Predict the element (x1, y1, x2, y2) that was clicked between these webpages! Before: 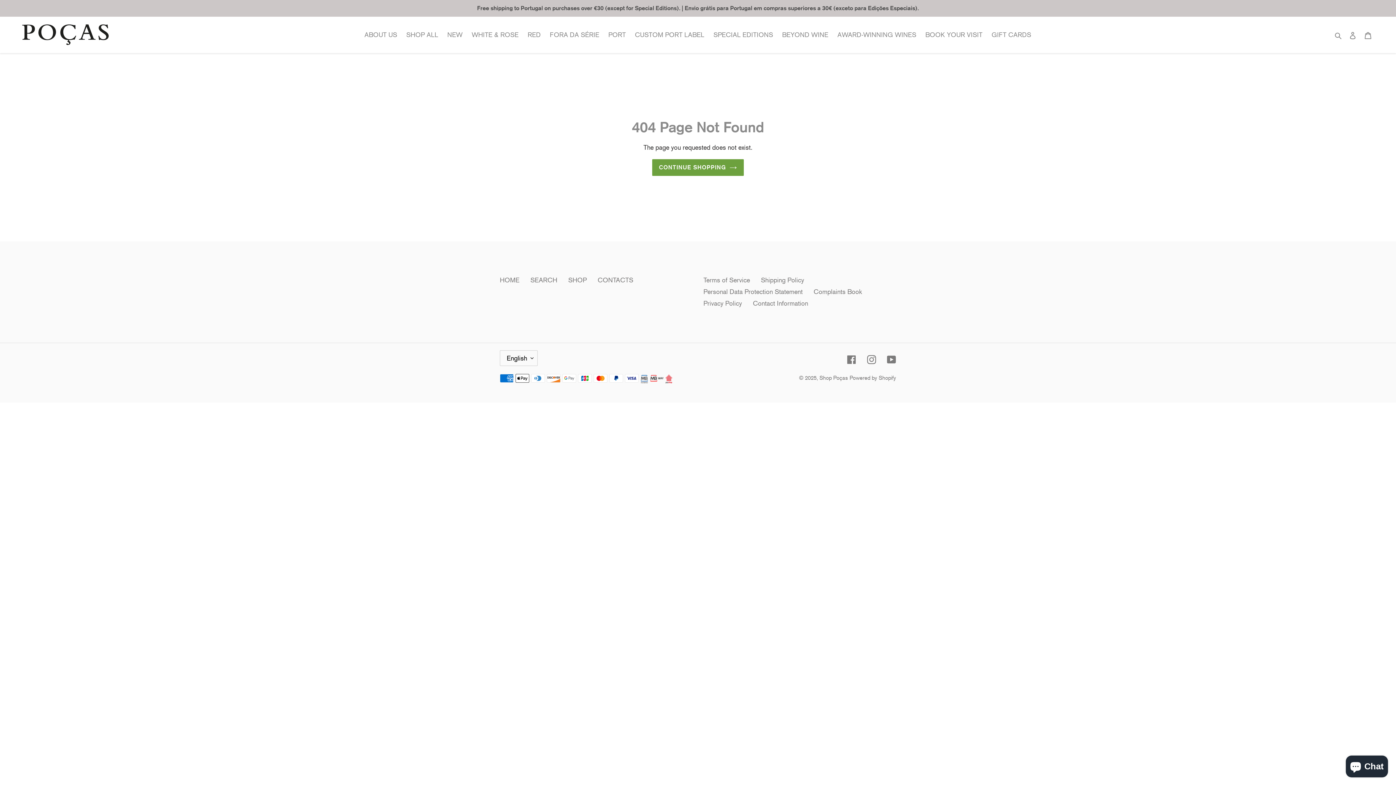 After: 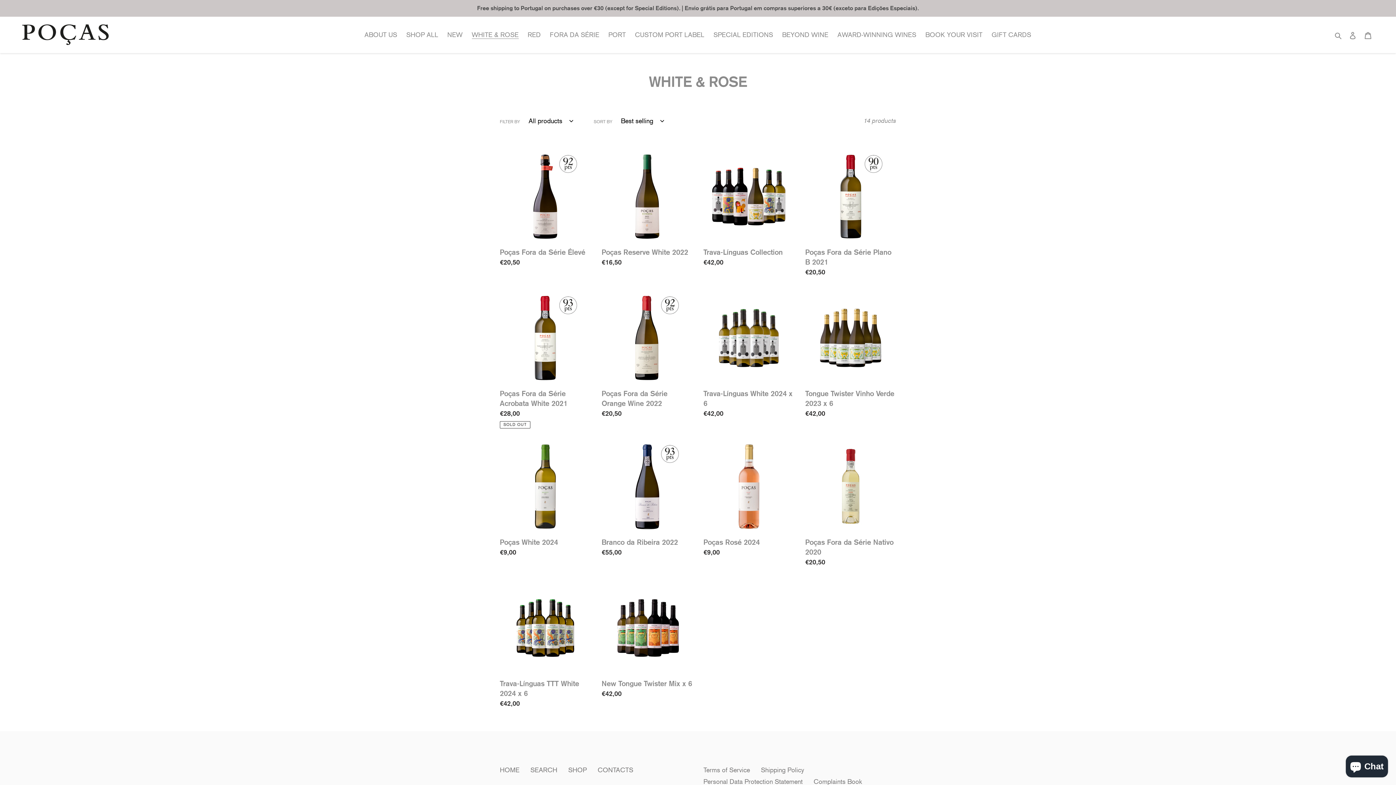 Action: label: WHITE & ROSE bbox: (468, 28, 522, 40)